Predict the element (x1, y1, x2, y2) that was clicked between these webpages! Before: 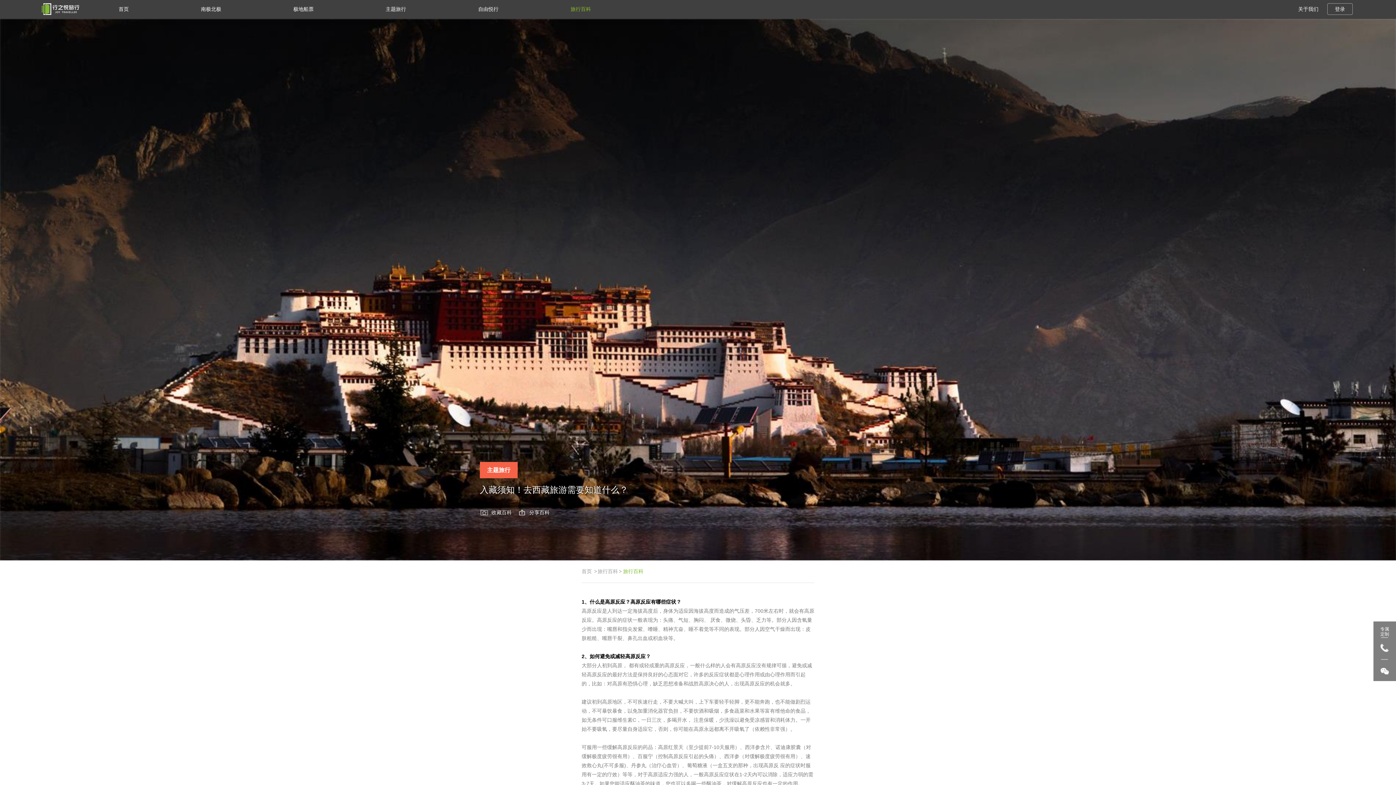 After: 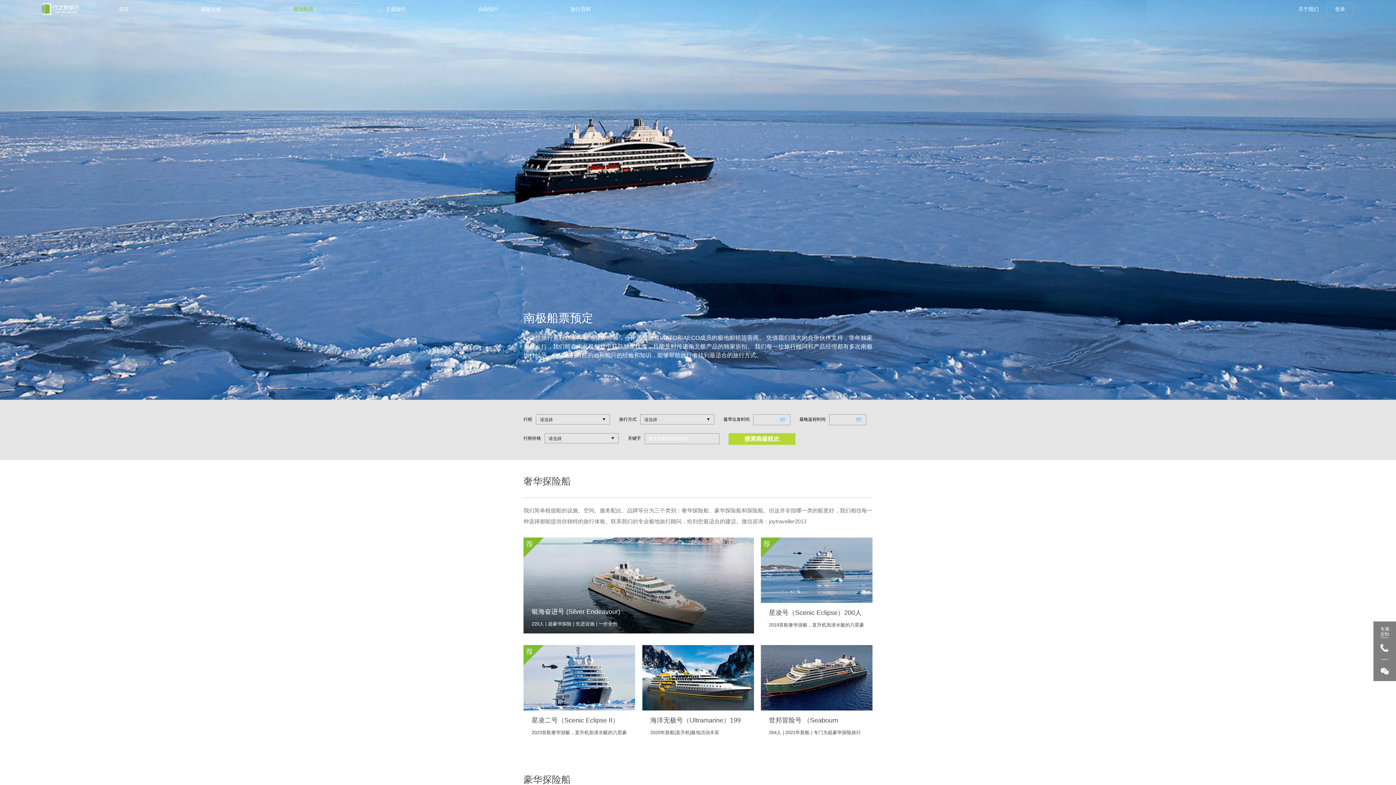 Action: label: 极地船票 bbox: (293, 0, 313, 18)